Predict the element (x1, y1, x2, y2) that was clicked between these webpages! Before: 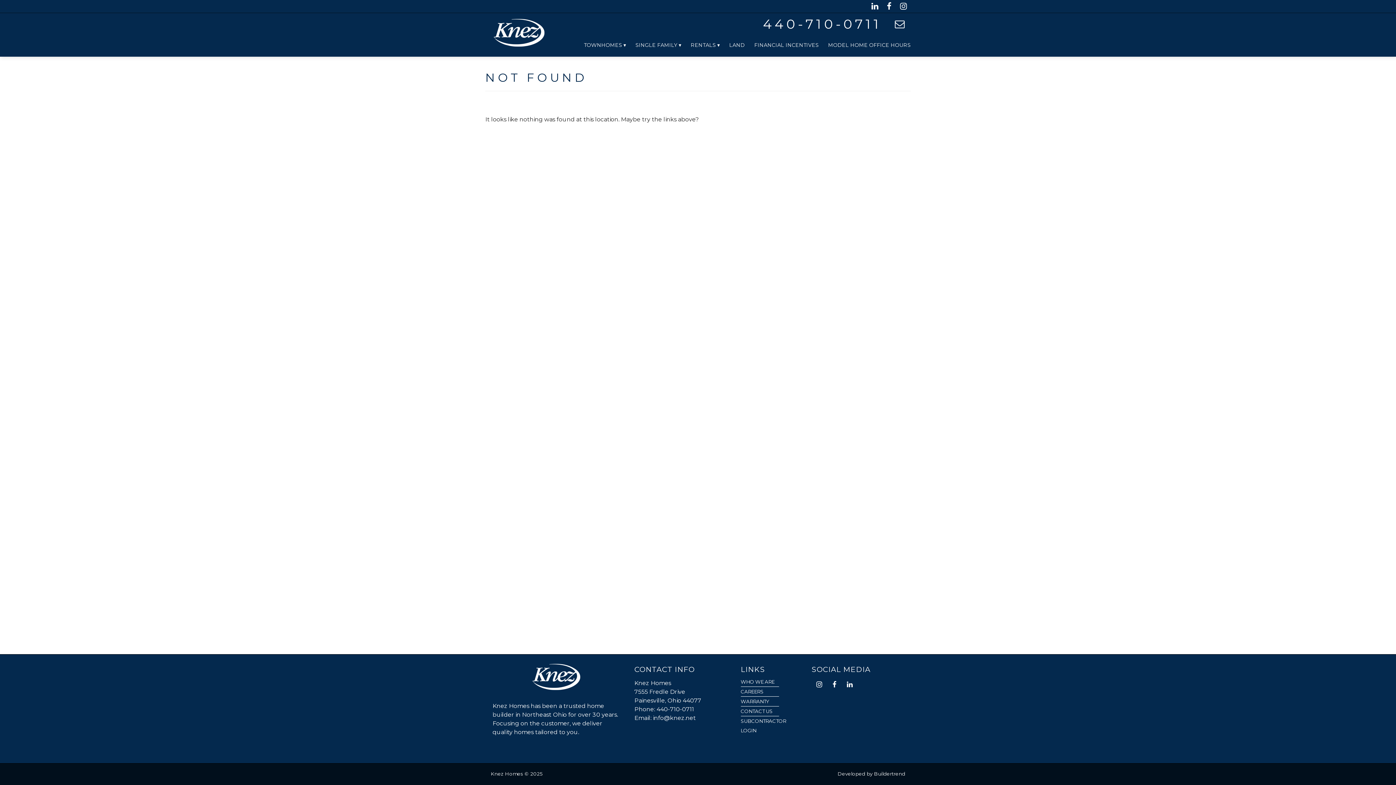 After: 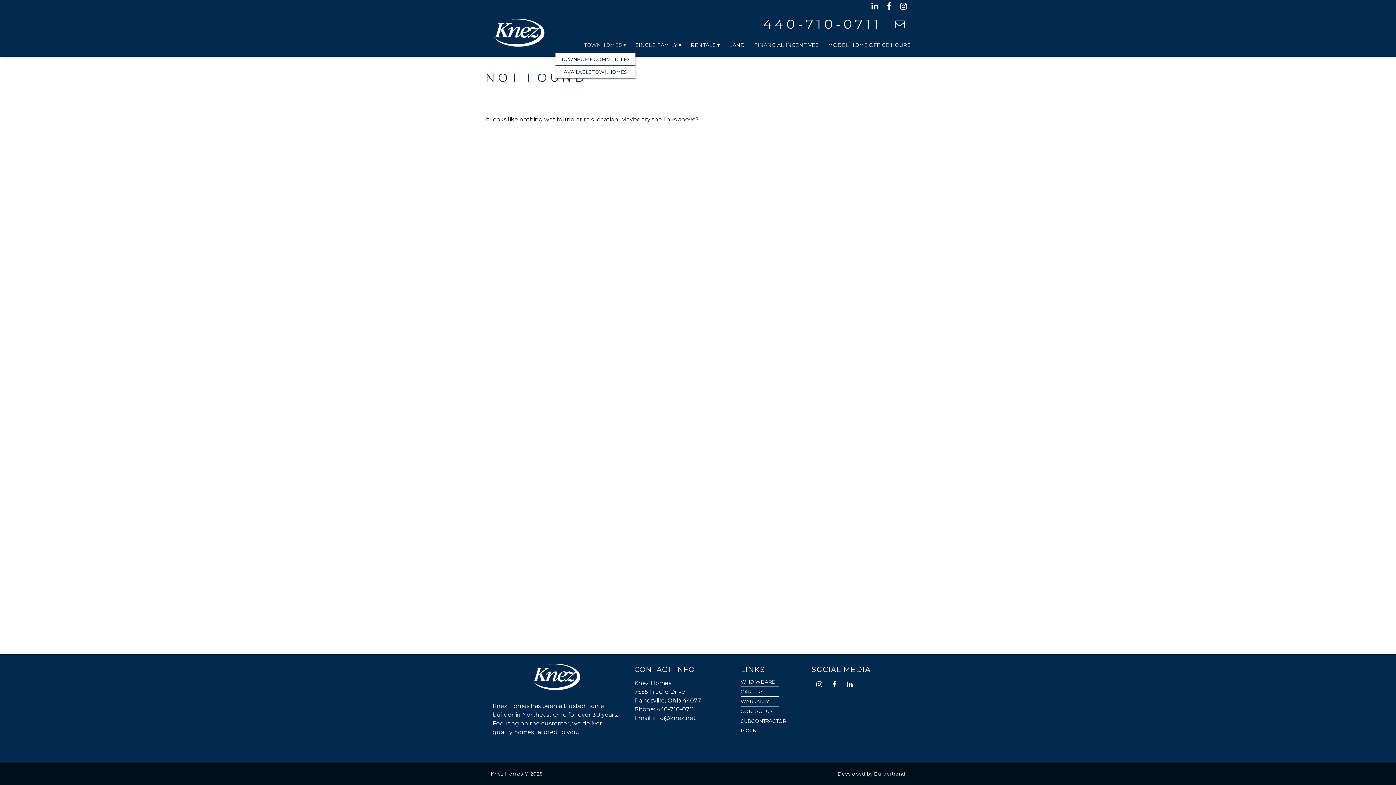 Action: label: TOWNHOMES bbox: (584, 34, 626, 49)